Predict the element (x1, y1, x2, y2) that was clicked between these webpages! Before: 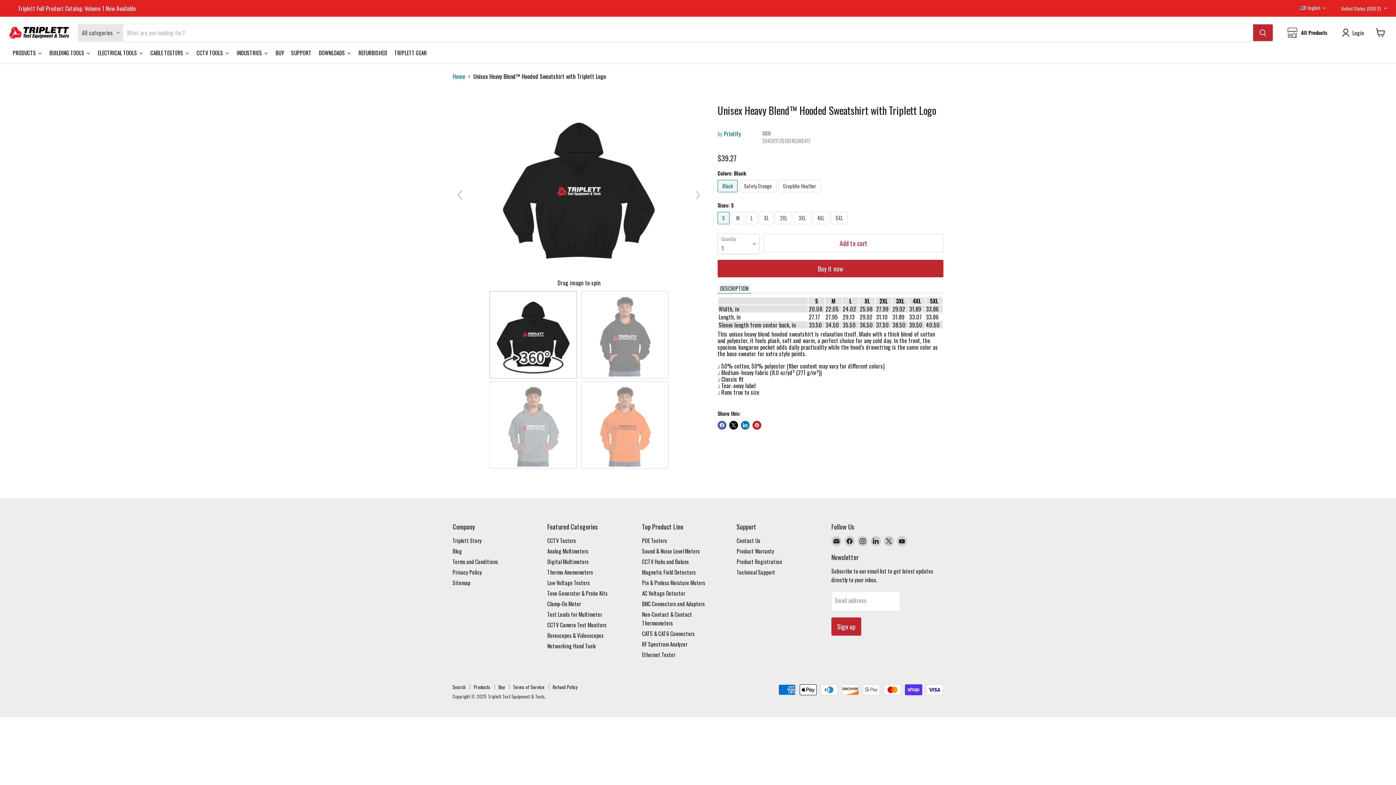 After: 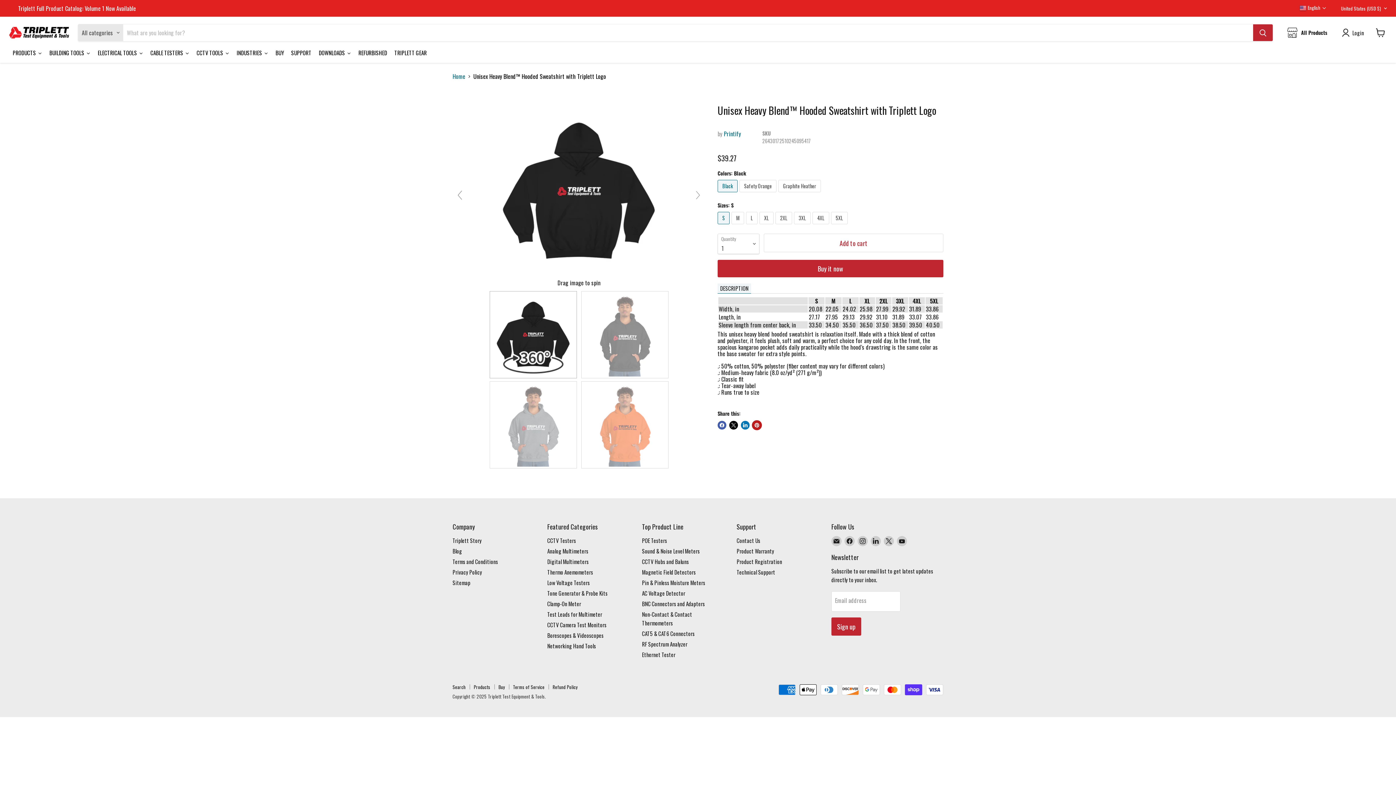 Action: label: Pin on Pinterest bbox: (752, 421, 761, 429)